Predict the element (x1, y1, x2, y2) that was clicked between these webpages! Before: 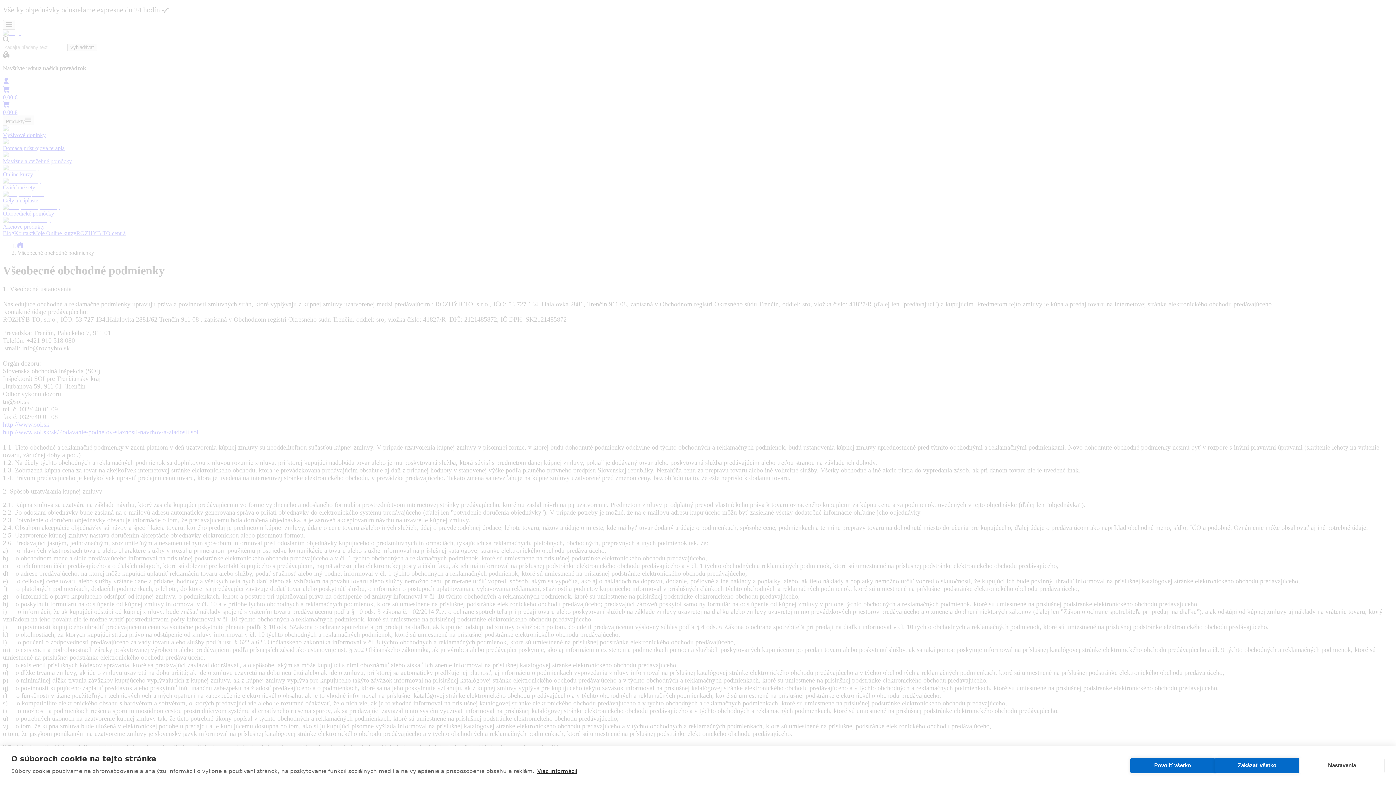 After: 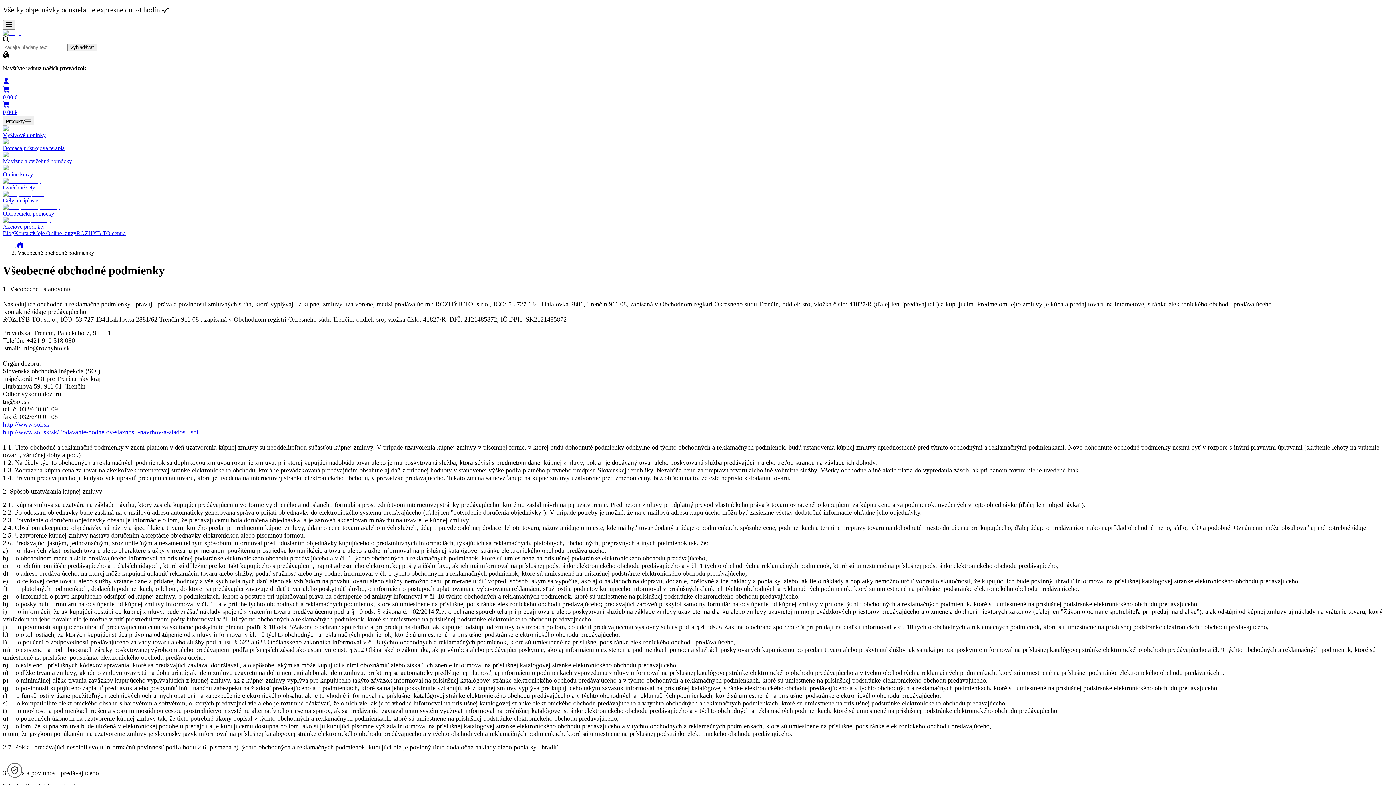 Action: bbox: (1215, 758, 1299, 773) label: Zakázať všetko